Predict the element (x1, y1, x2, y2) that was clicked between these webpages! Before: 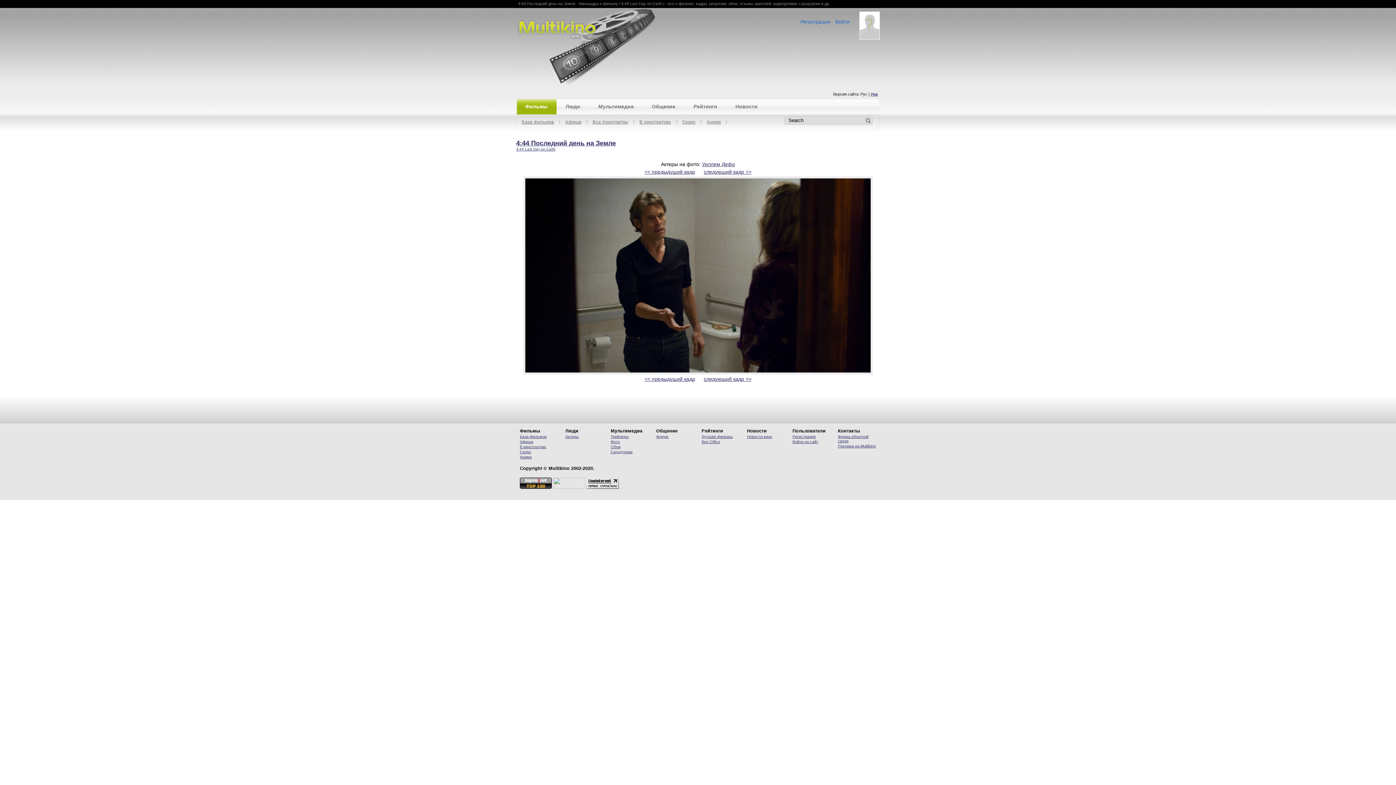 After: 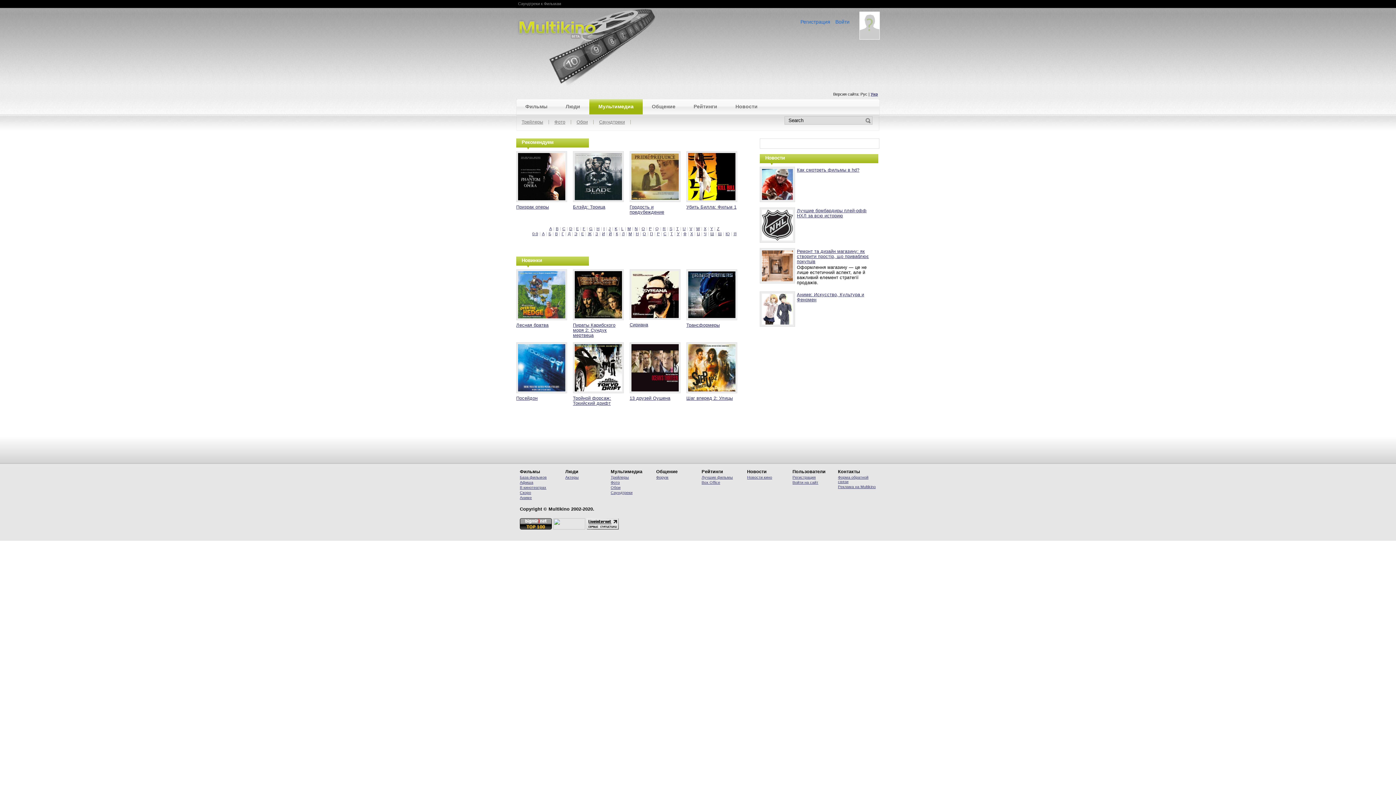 Action: label: Саундтреки bbox: (610, 449, 632, 454)